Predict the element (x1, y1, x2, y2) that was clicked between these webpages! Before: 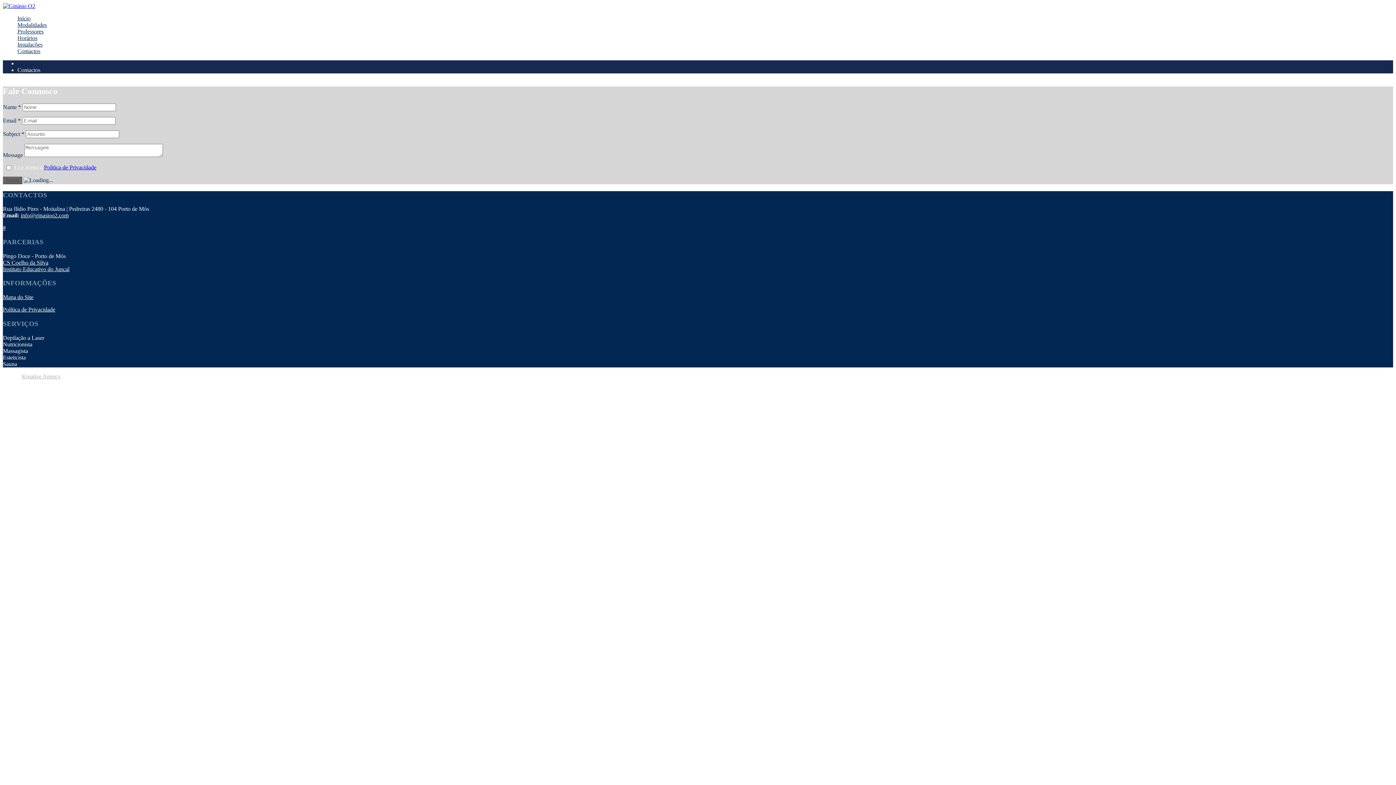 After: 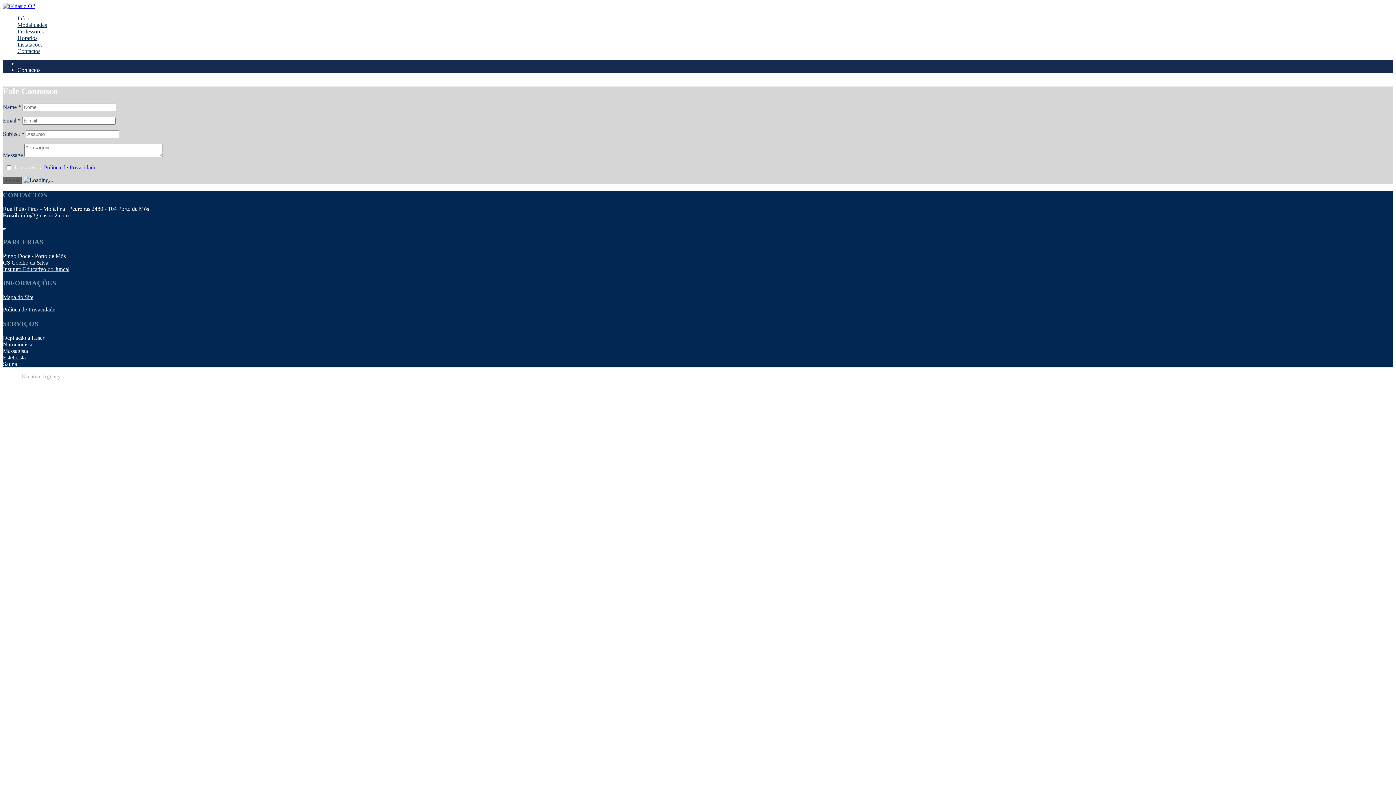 Action: label: Contactos bbox: (17, 48, 40, 54)